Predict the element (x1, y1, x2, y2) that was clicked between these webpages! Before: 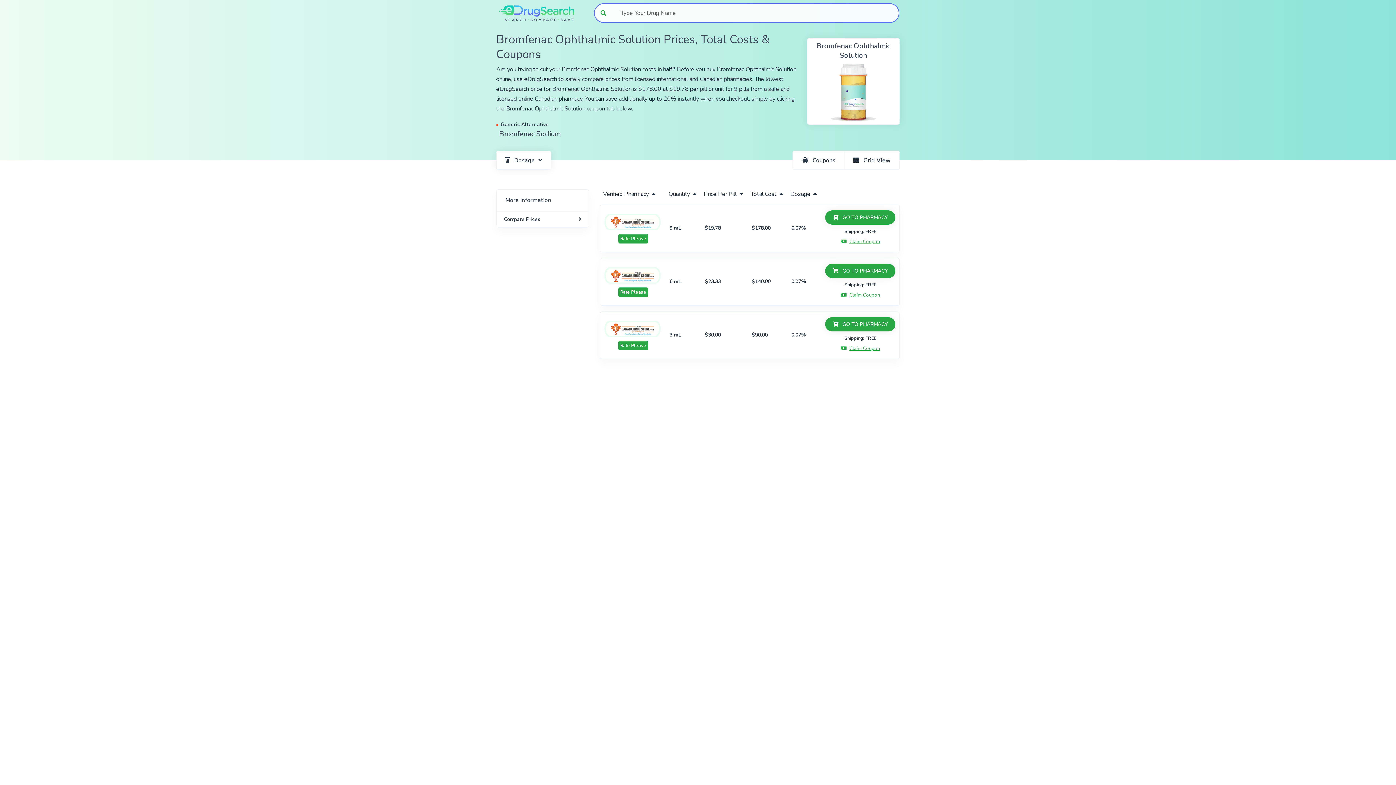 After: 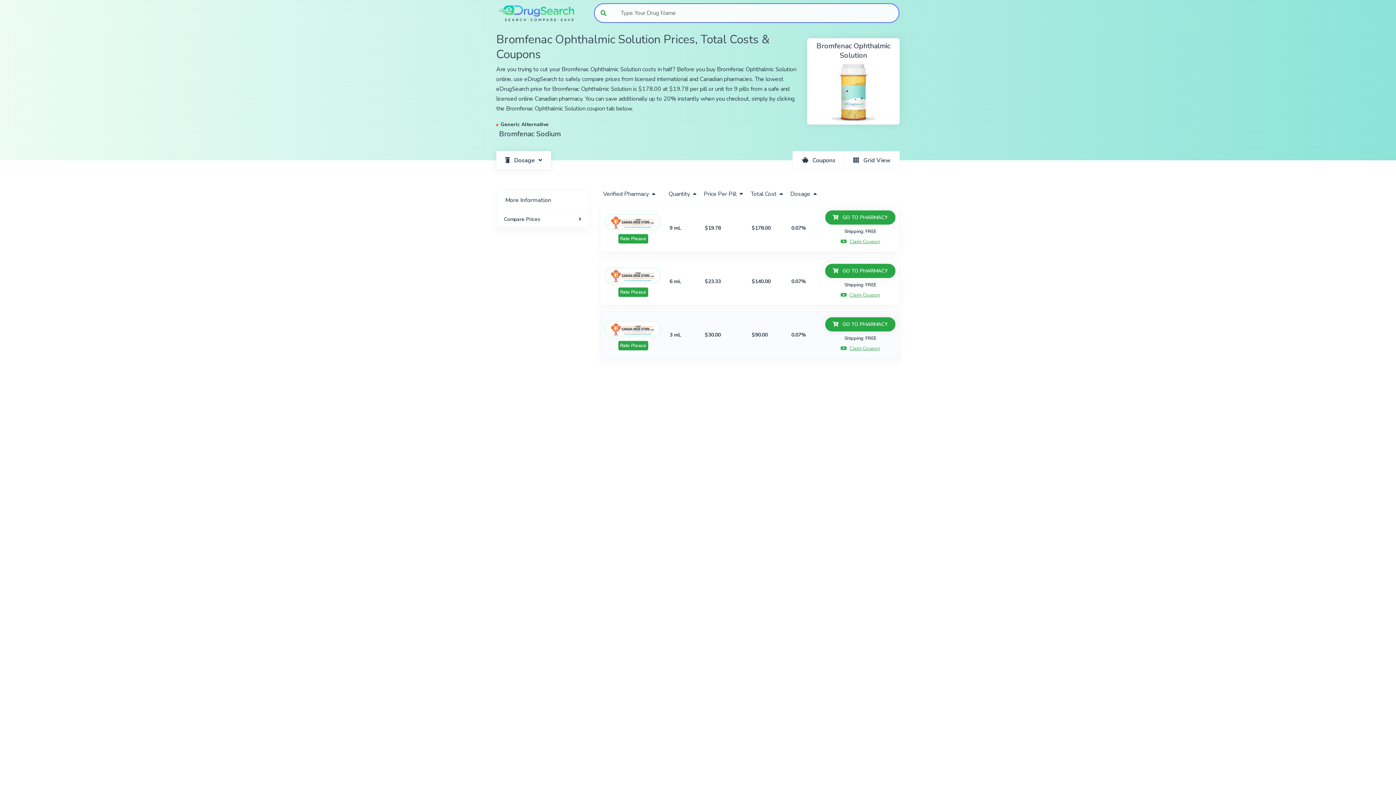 Action: label: 0.07% bbox: (790, 332, 808, 338)